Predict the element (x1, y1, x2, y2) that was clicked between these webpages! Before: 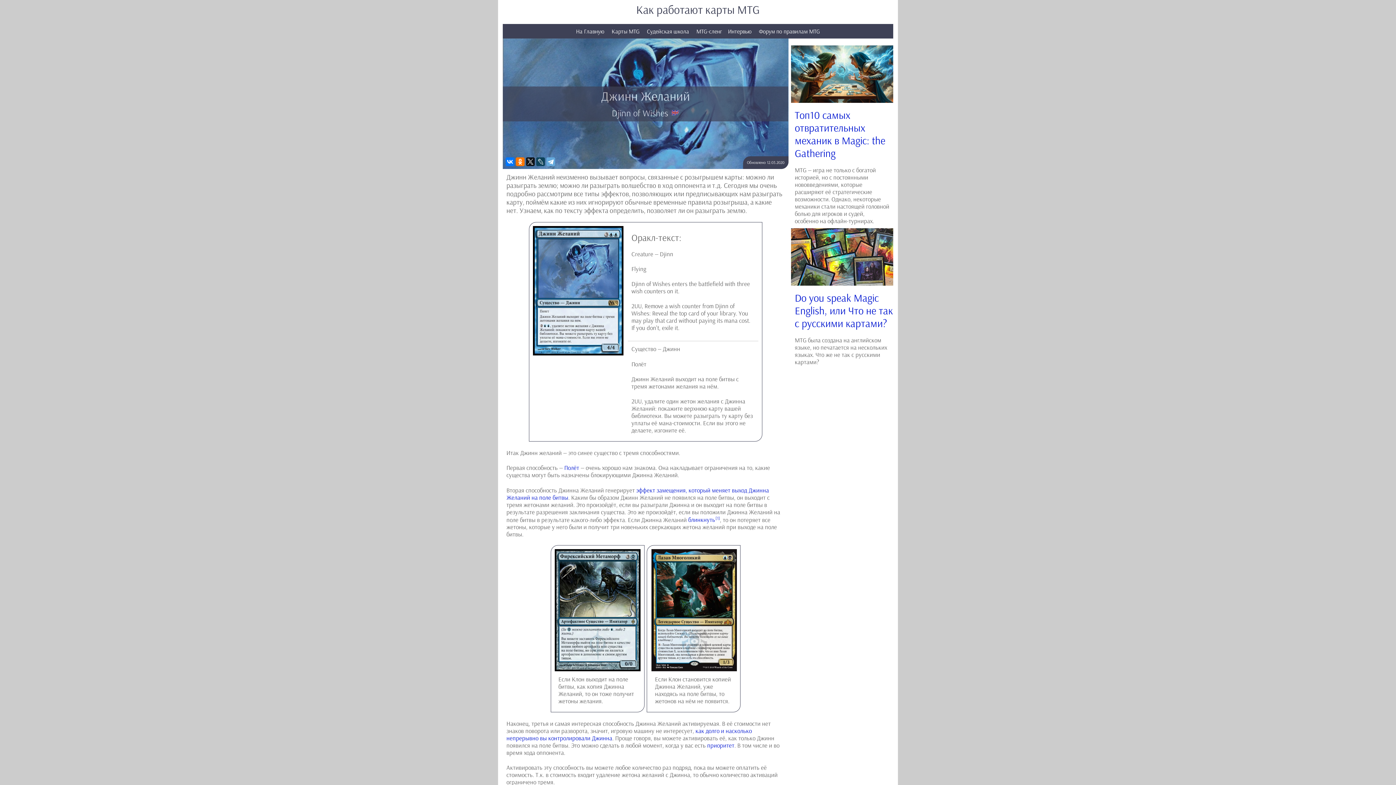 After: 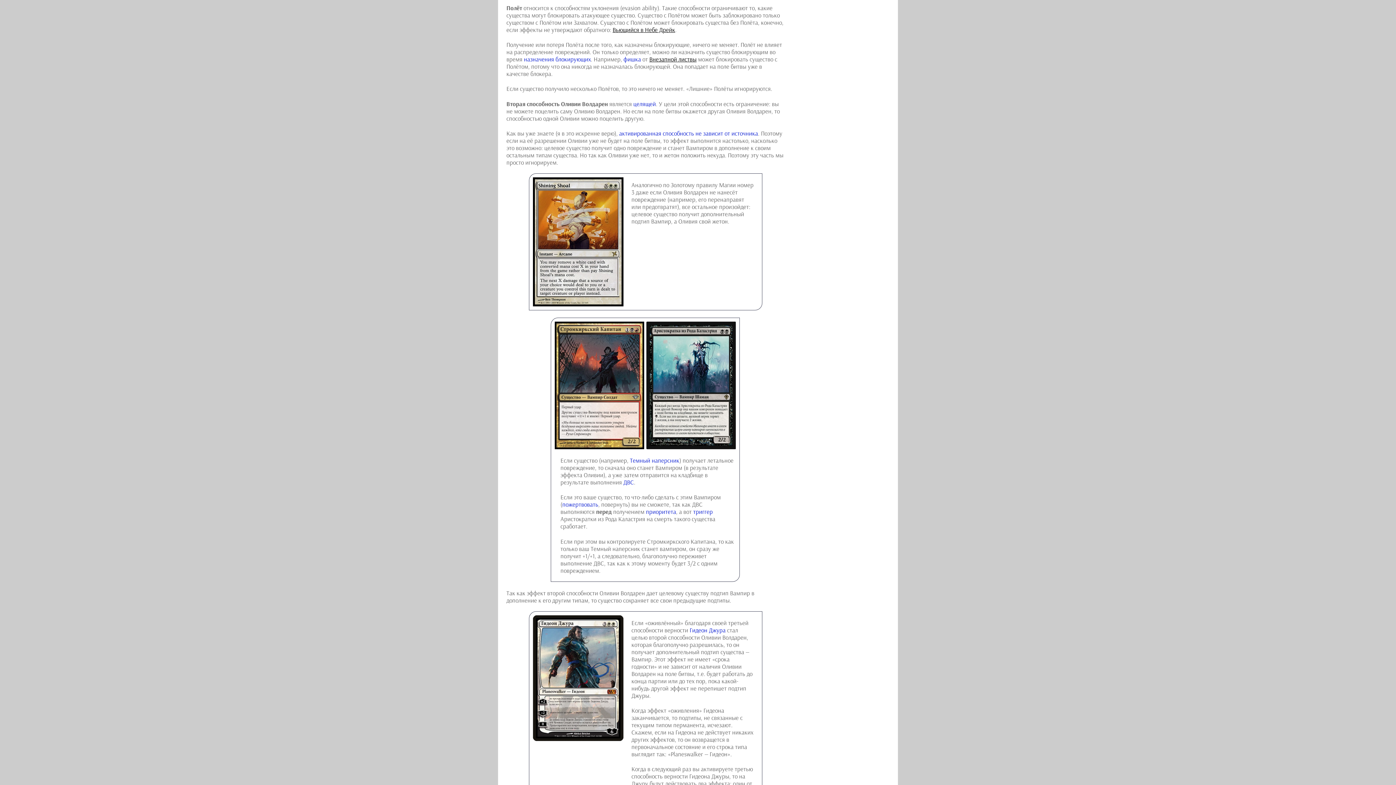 Action: label: Полёт bbox: (564, 464, 579, 471)